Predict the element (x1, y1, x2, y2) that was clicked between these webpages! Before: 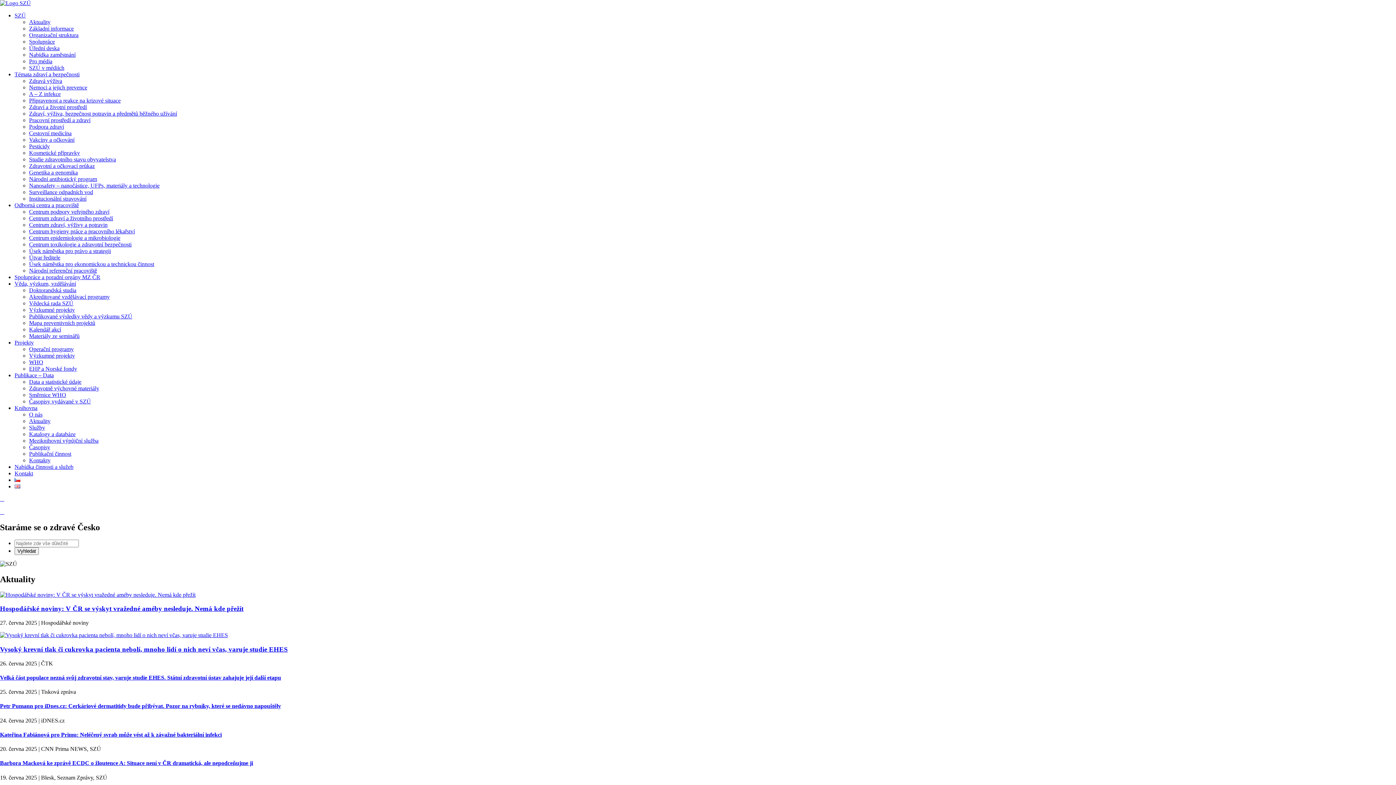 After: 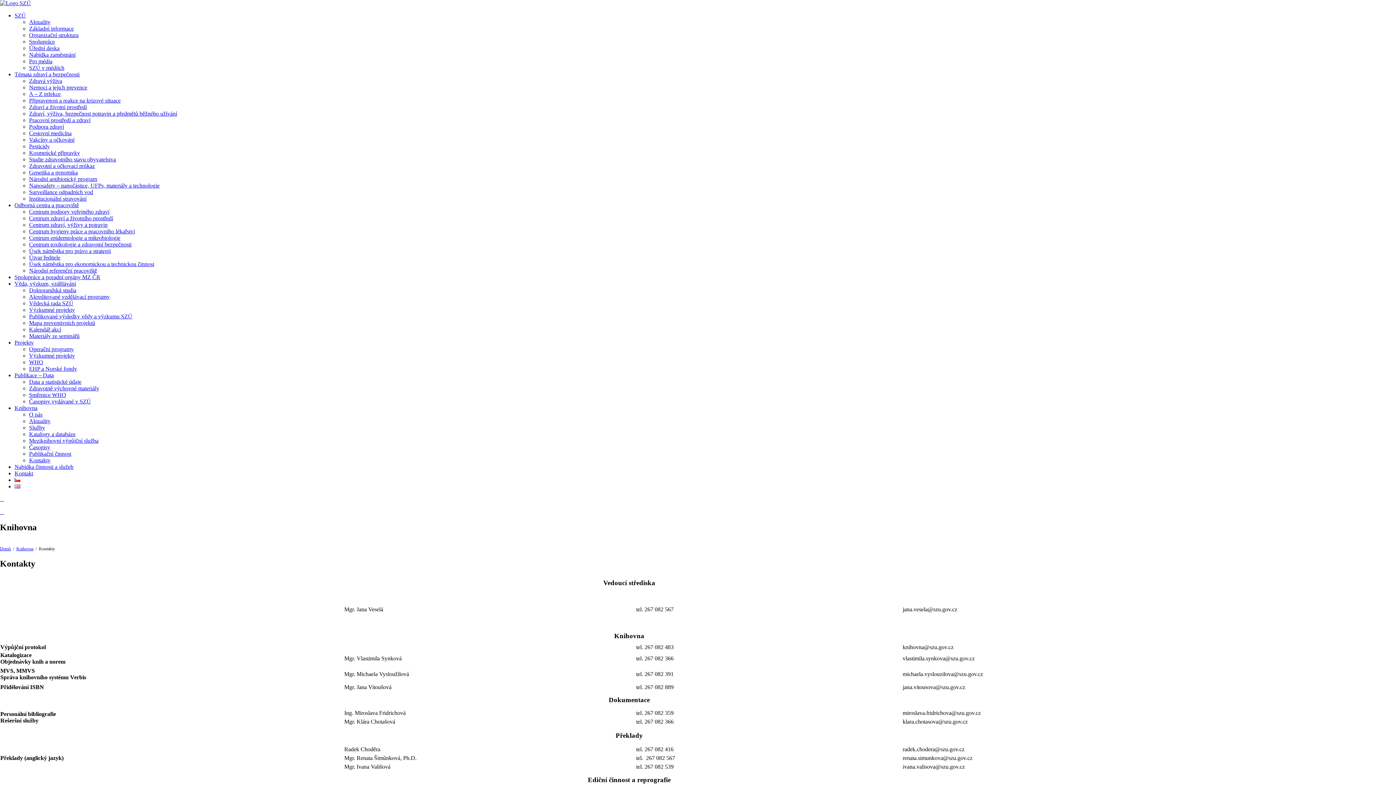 Action: label: Kontakty bbox: (29, 457, 50, 463)